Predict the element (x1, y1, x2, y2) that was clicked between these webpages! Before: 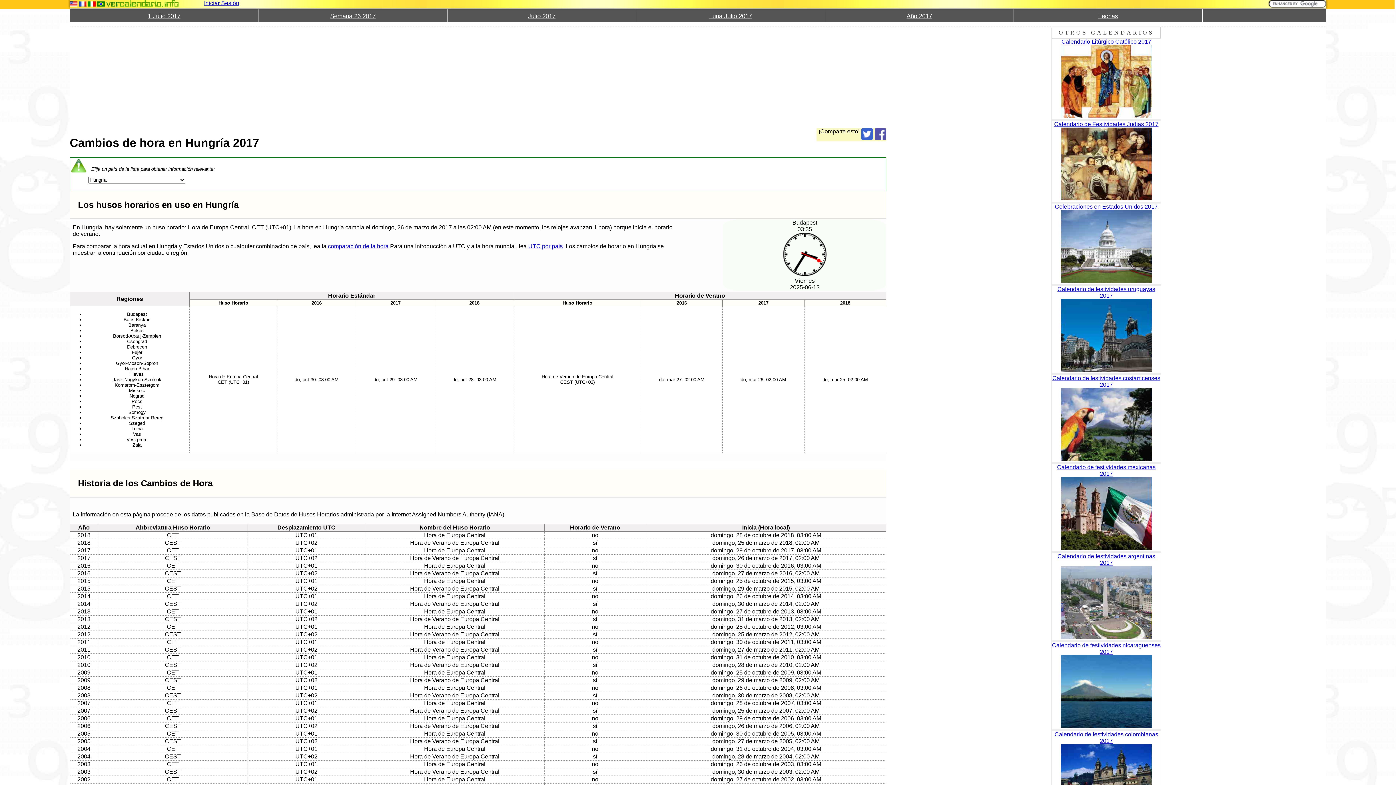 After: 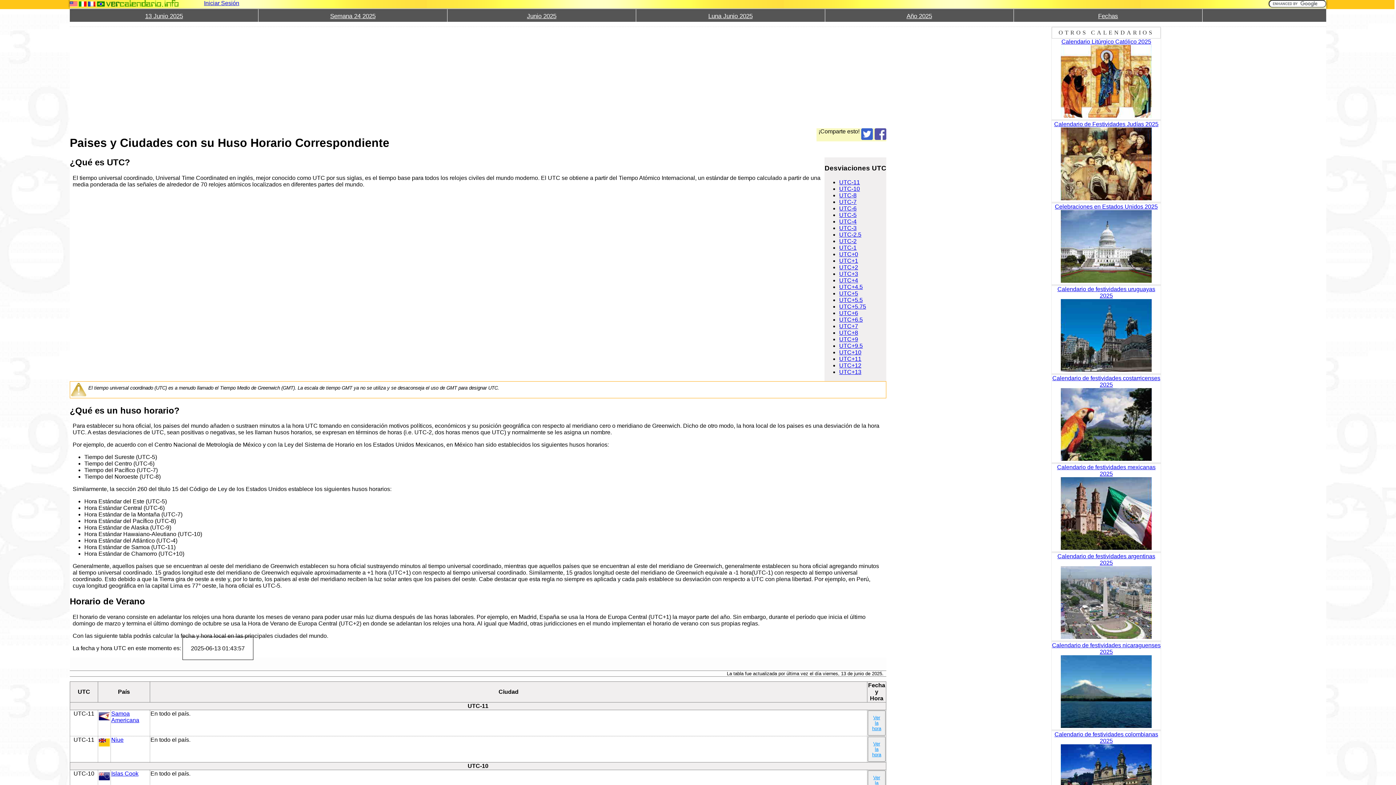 Action: bbox: (528, 243, 562, 249) label: UTC por país